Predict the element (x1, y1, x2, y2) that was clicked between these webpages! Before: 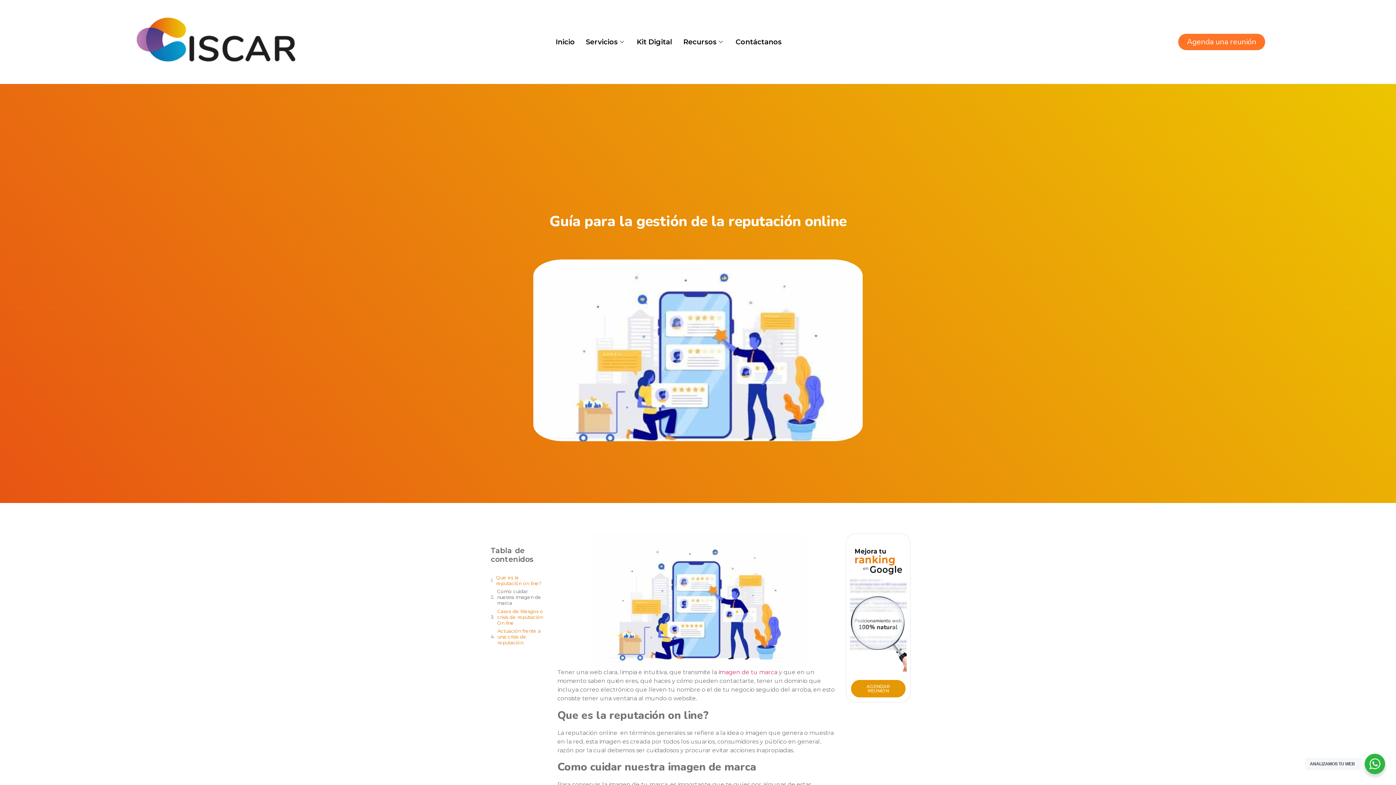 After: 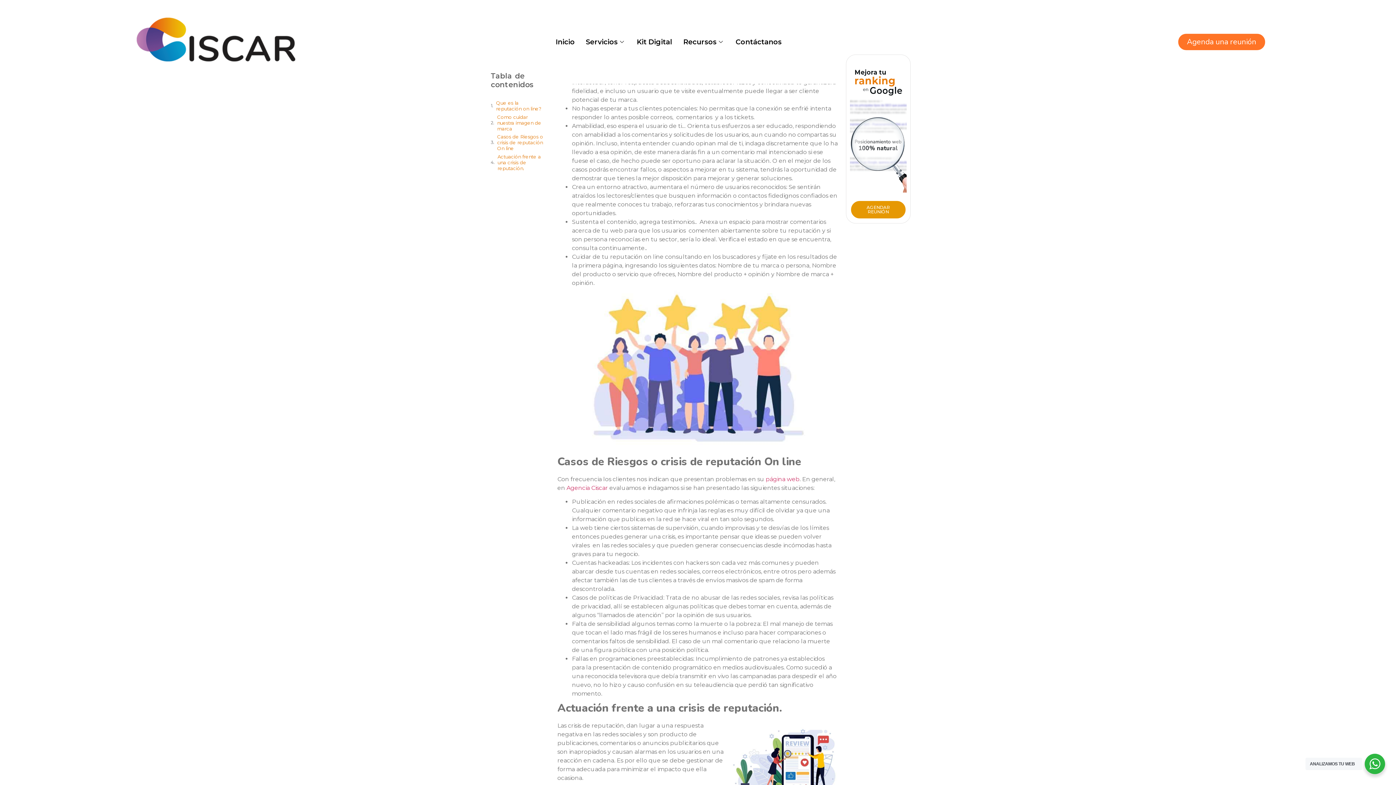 Action: bbox: (497, 588, 544, 606) label: Como cuidar nuestra imagen de marca